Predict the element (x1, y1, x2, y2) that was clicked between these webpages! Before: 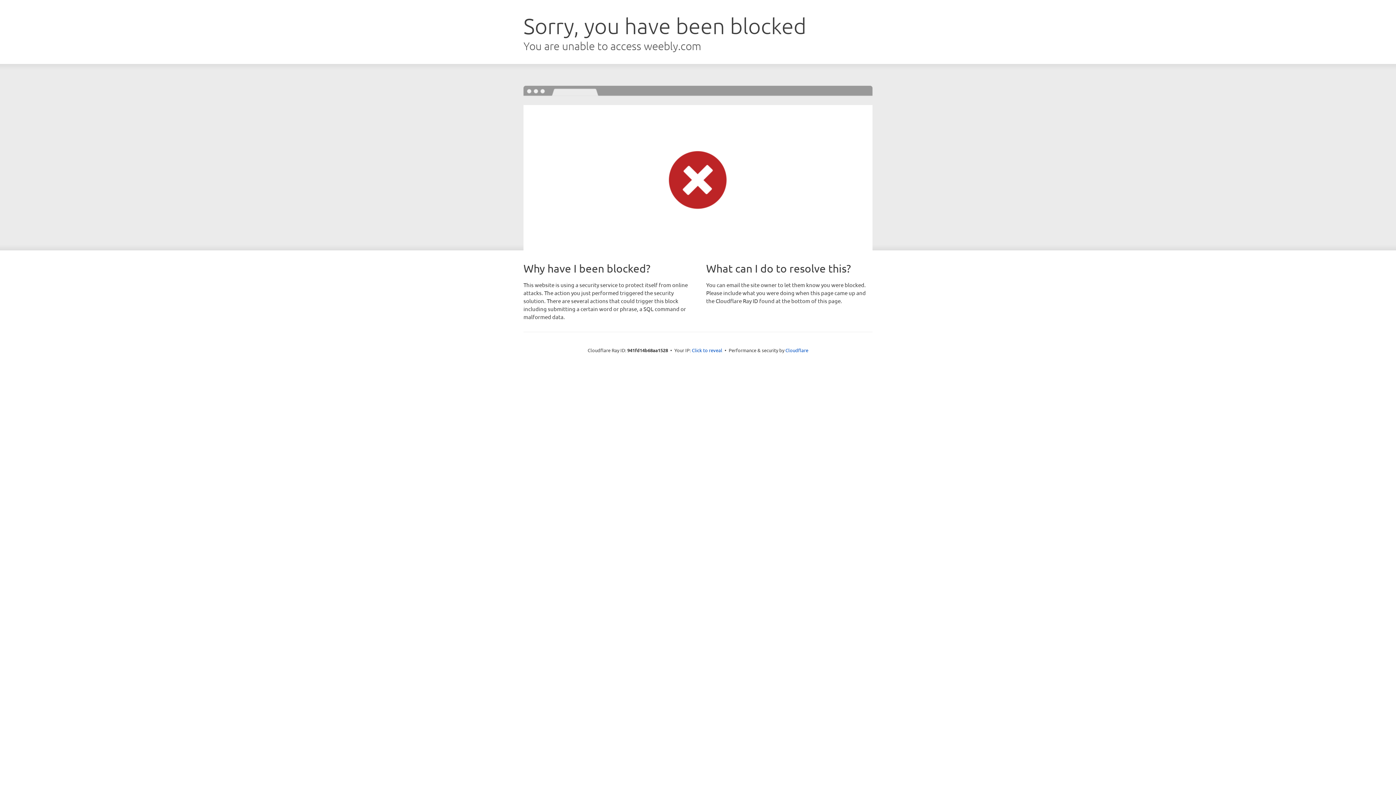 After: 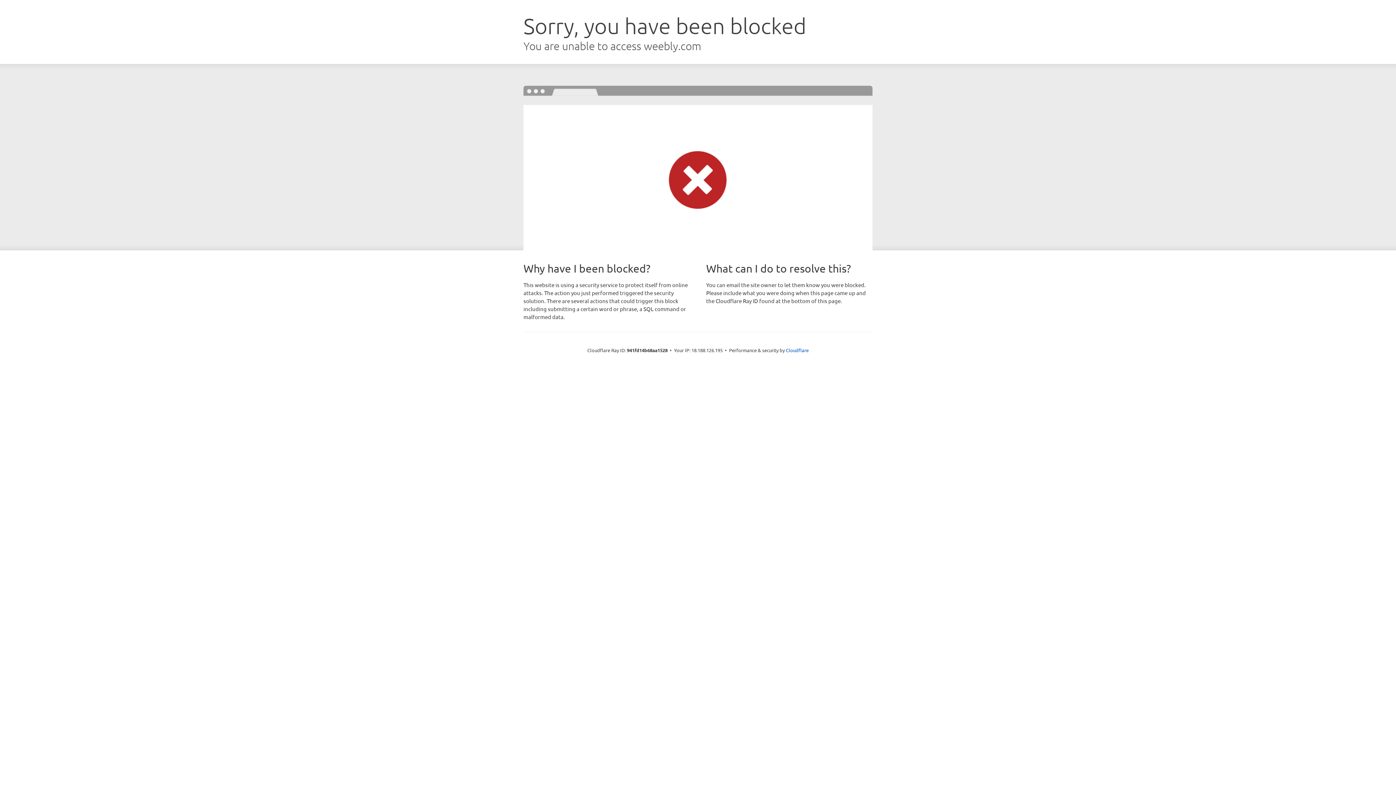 Action: label: Click to reveal bbox: (692, 346, 722, 353)